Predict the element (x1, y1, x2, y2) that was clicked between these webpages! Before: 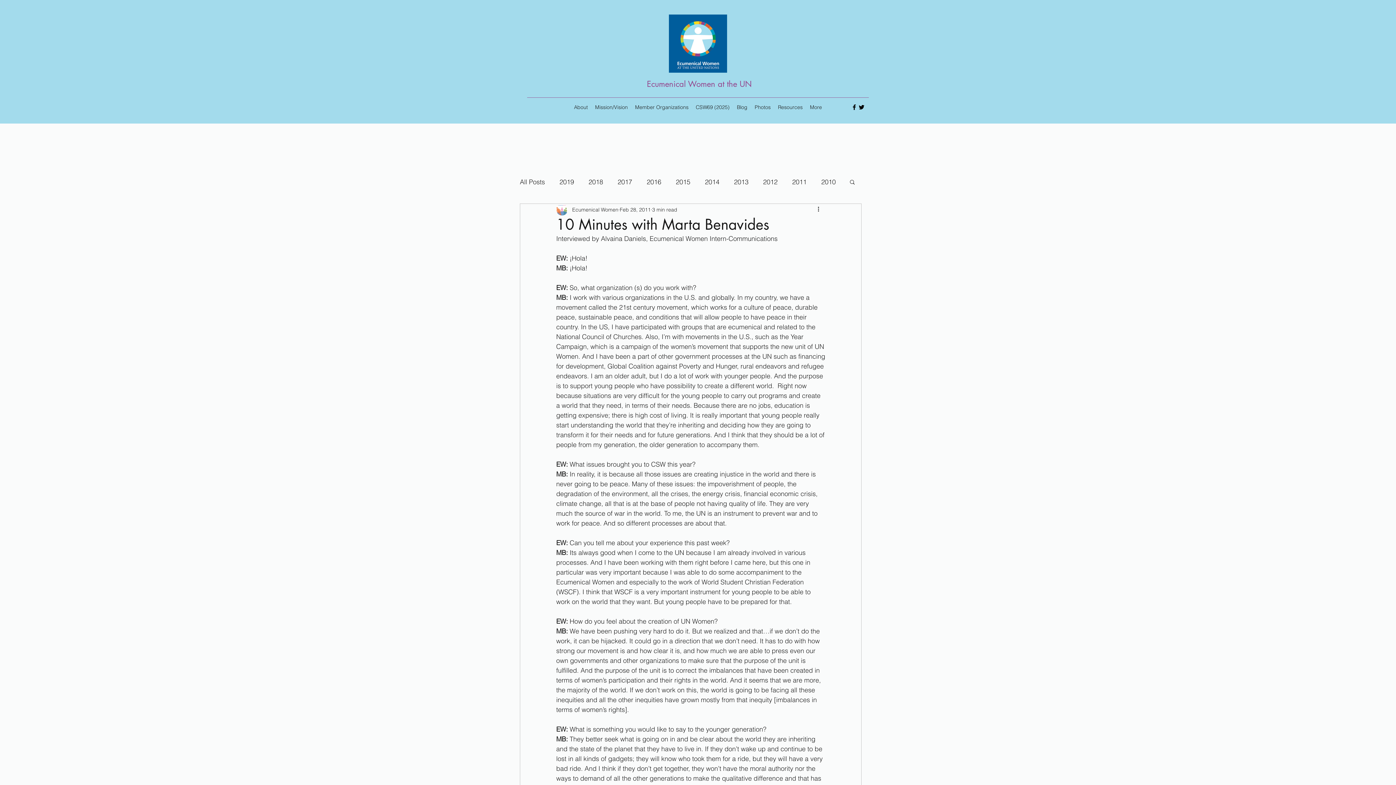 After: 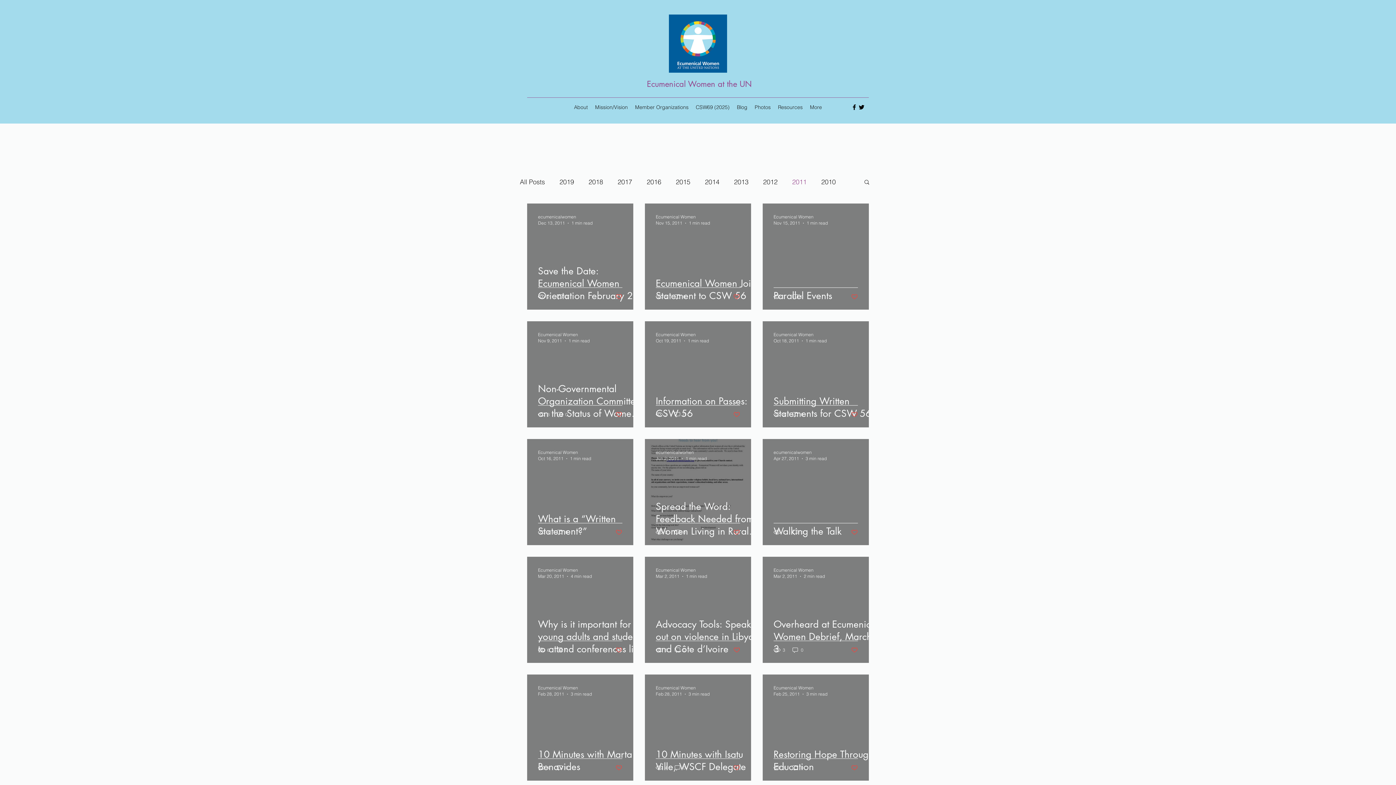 Action: bbox: (792, 176, 806, 187) label: 2011